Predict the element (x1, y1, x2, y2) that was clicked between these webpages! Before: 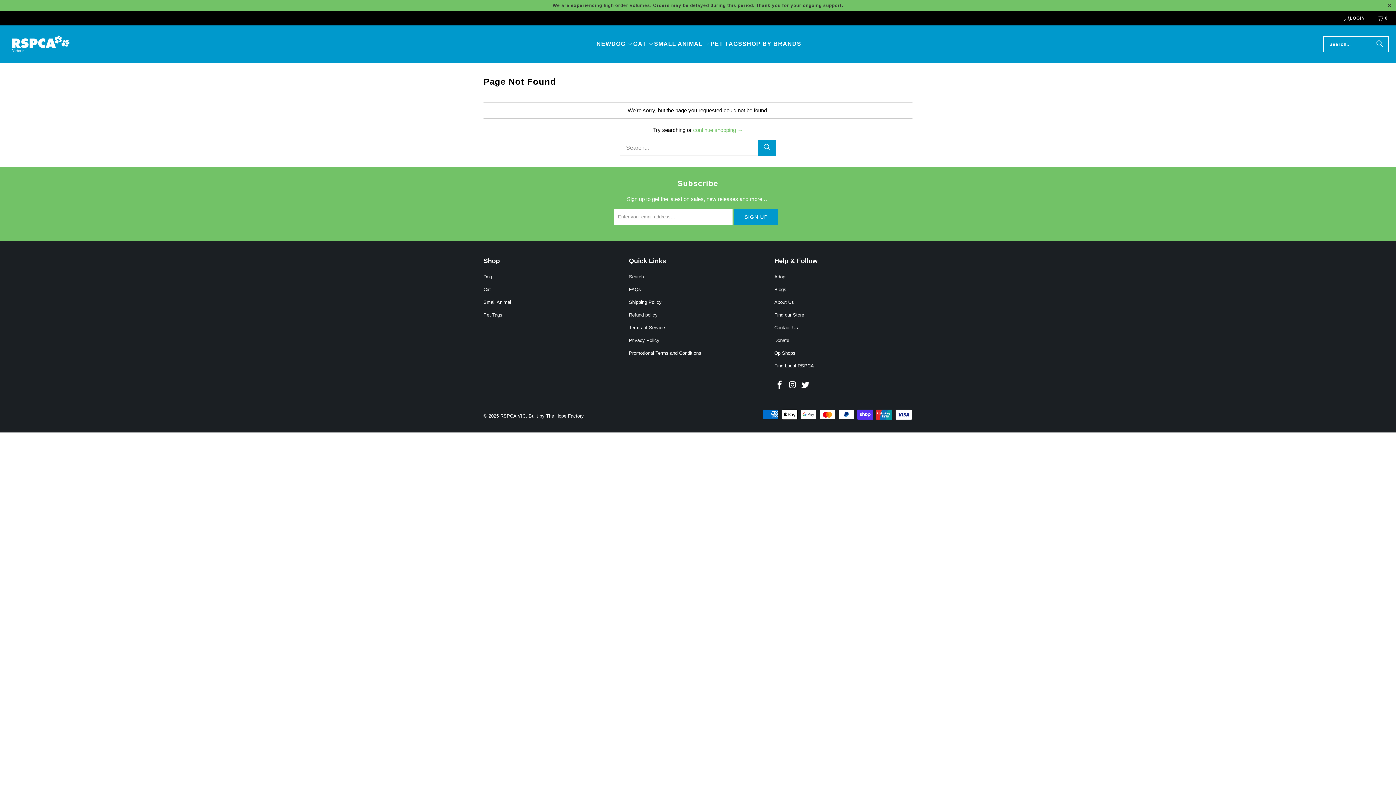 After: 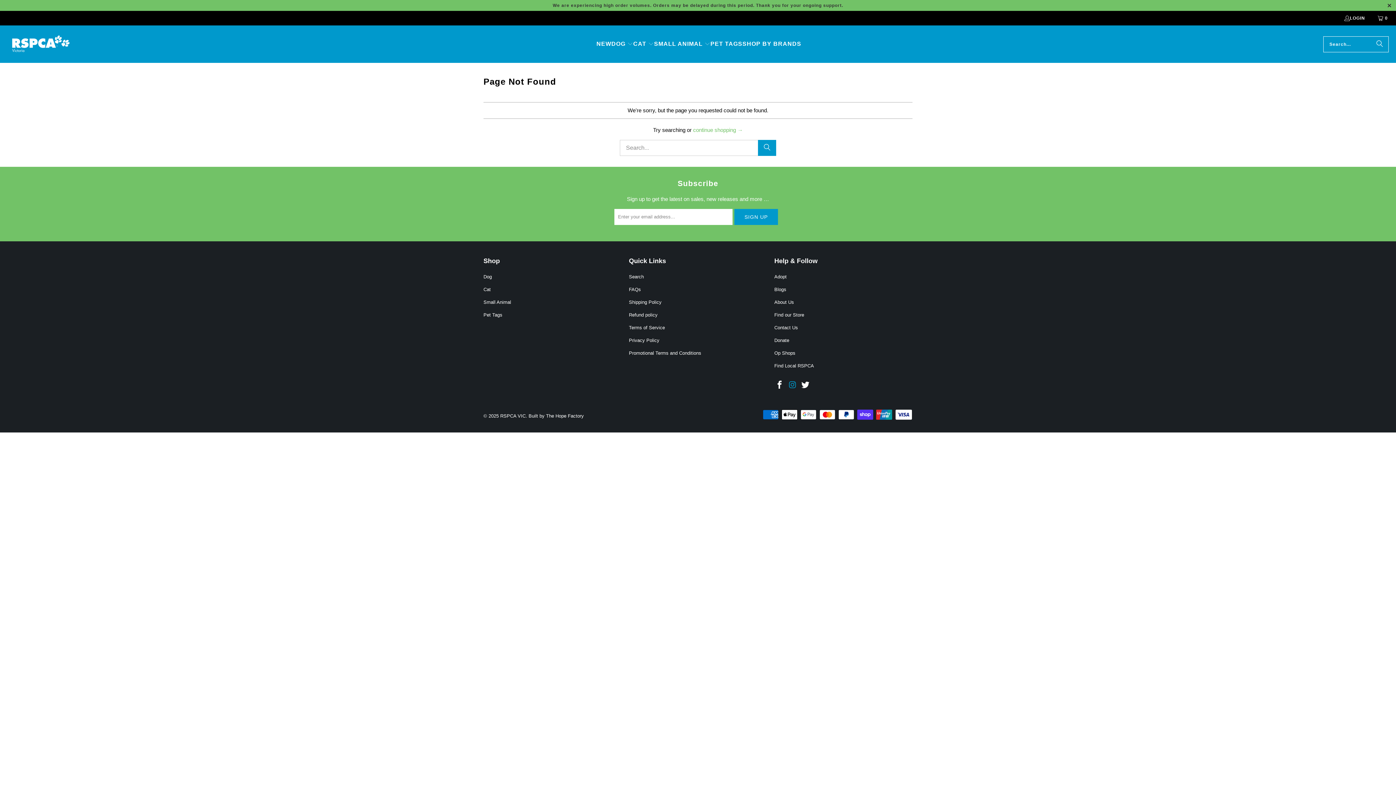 Action: bbox: (787, 380, 798, 390)